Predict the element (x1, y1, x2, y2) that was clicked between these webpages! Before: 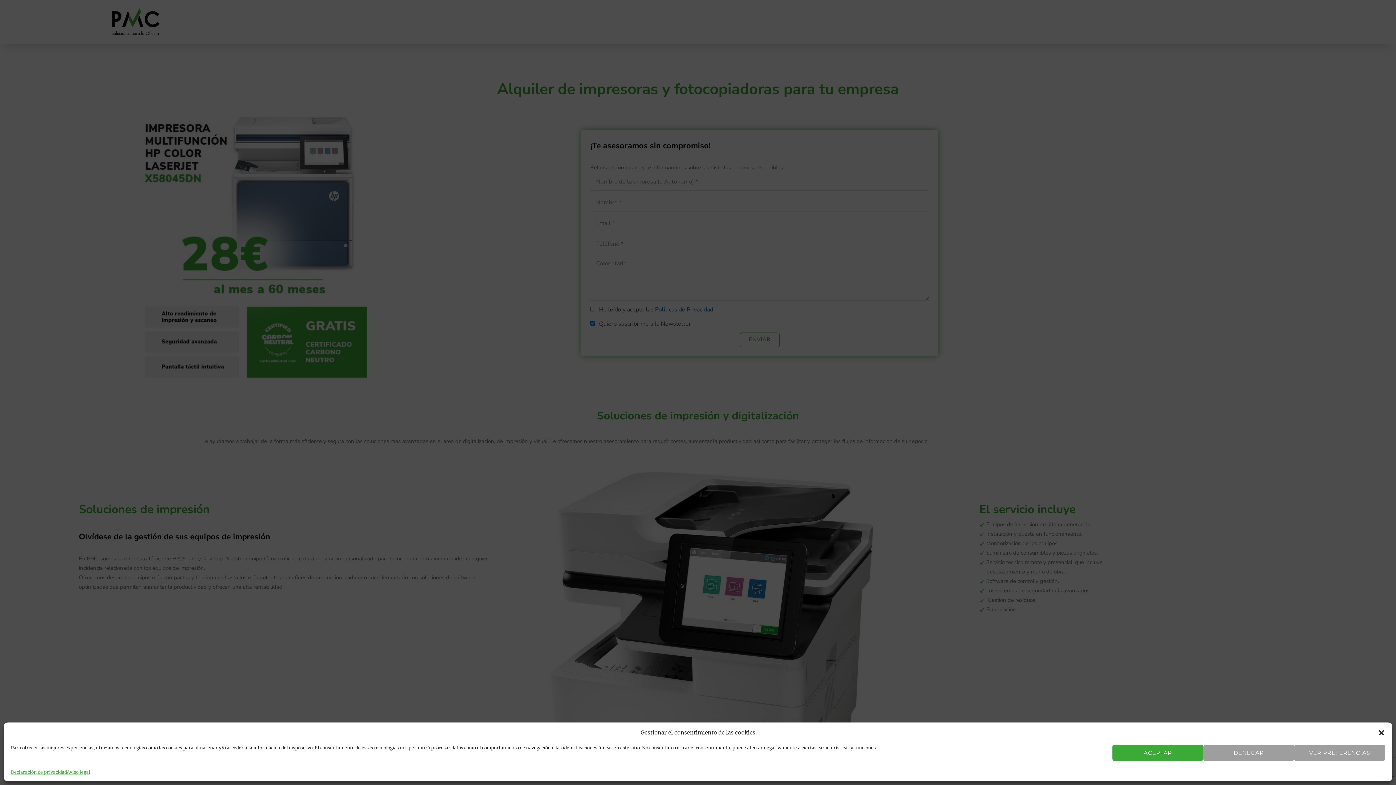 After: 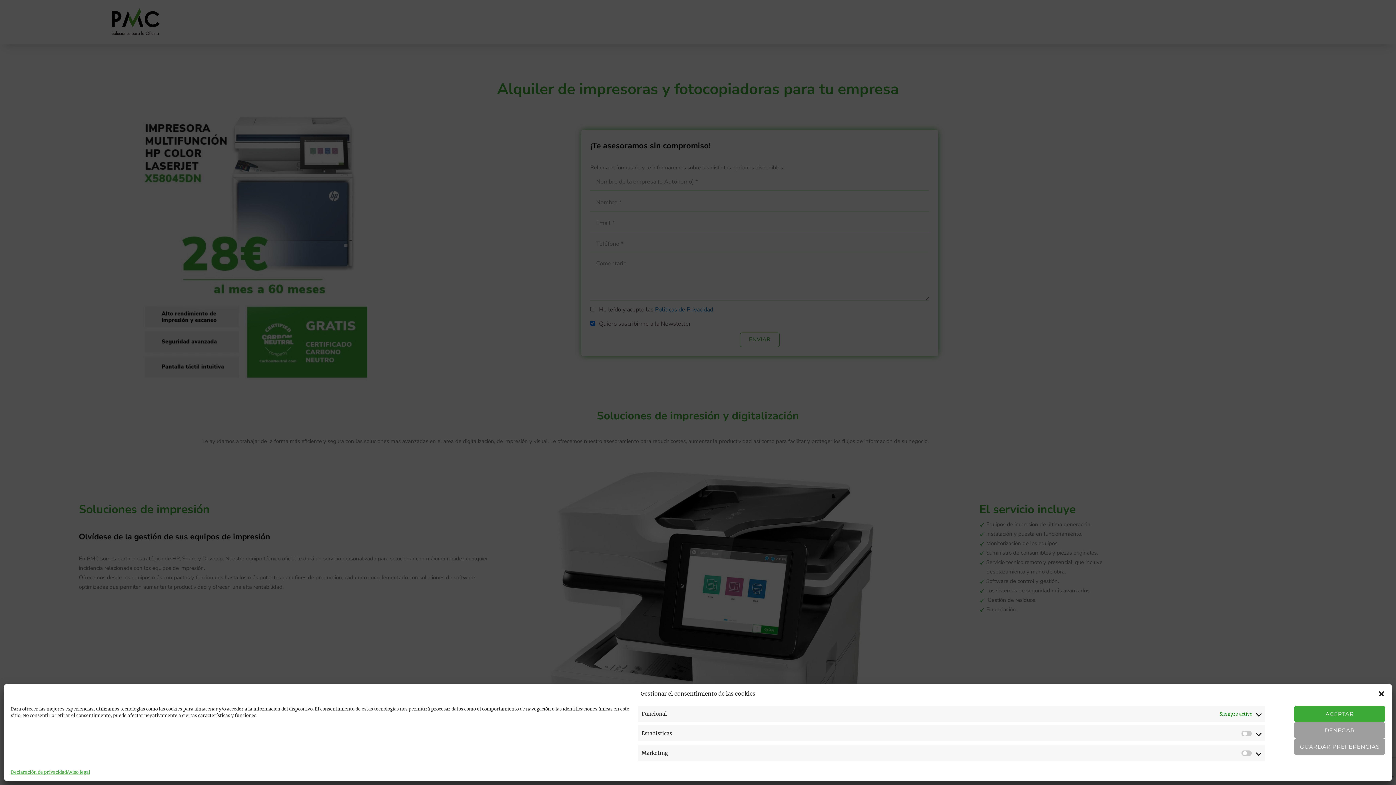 Action: label: VER PREFERENCIAS bbox: (1294, 745, 1385, 761)